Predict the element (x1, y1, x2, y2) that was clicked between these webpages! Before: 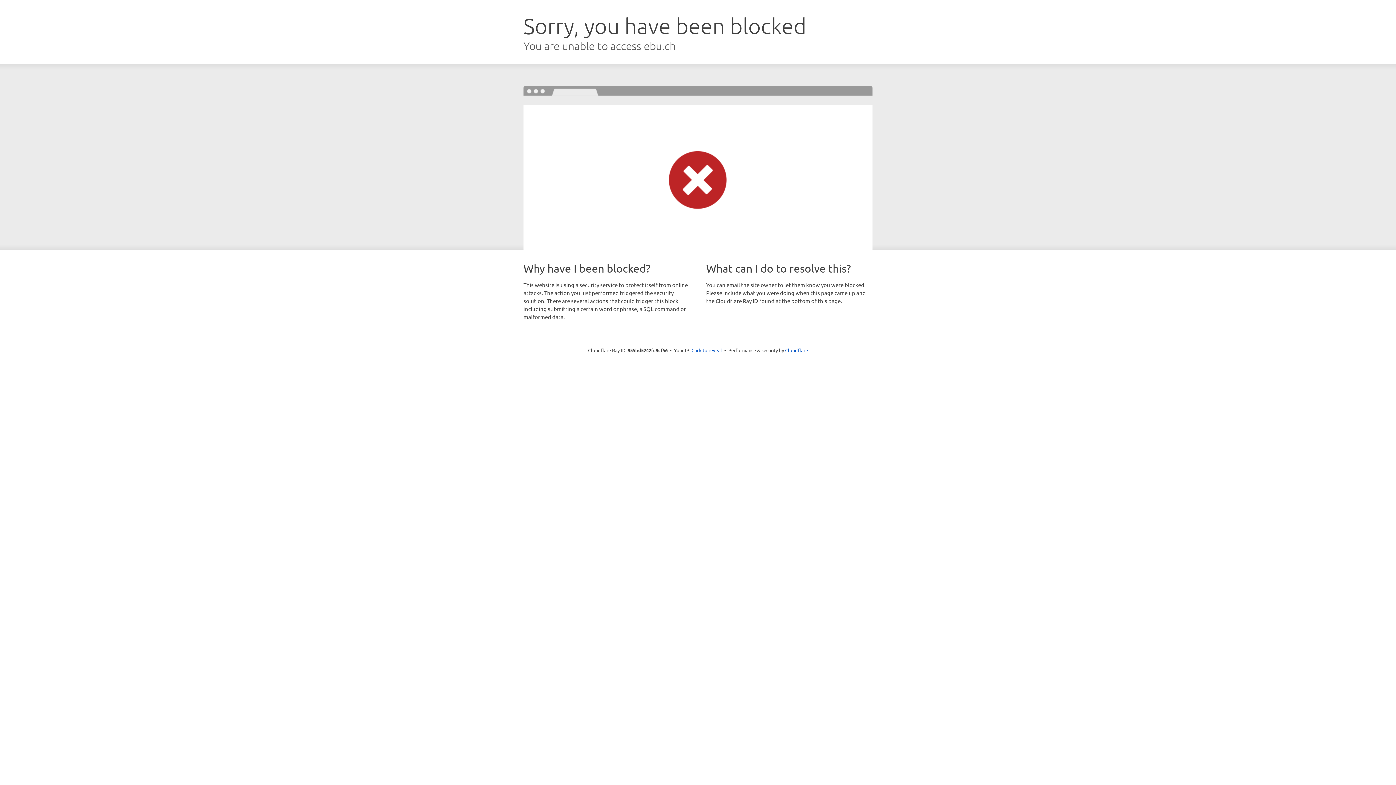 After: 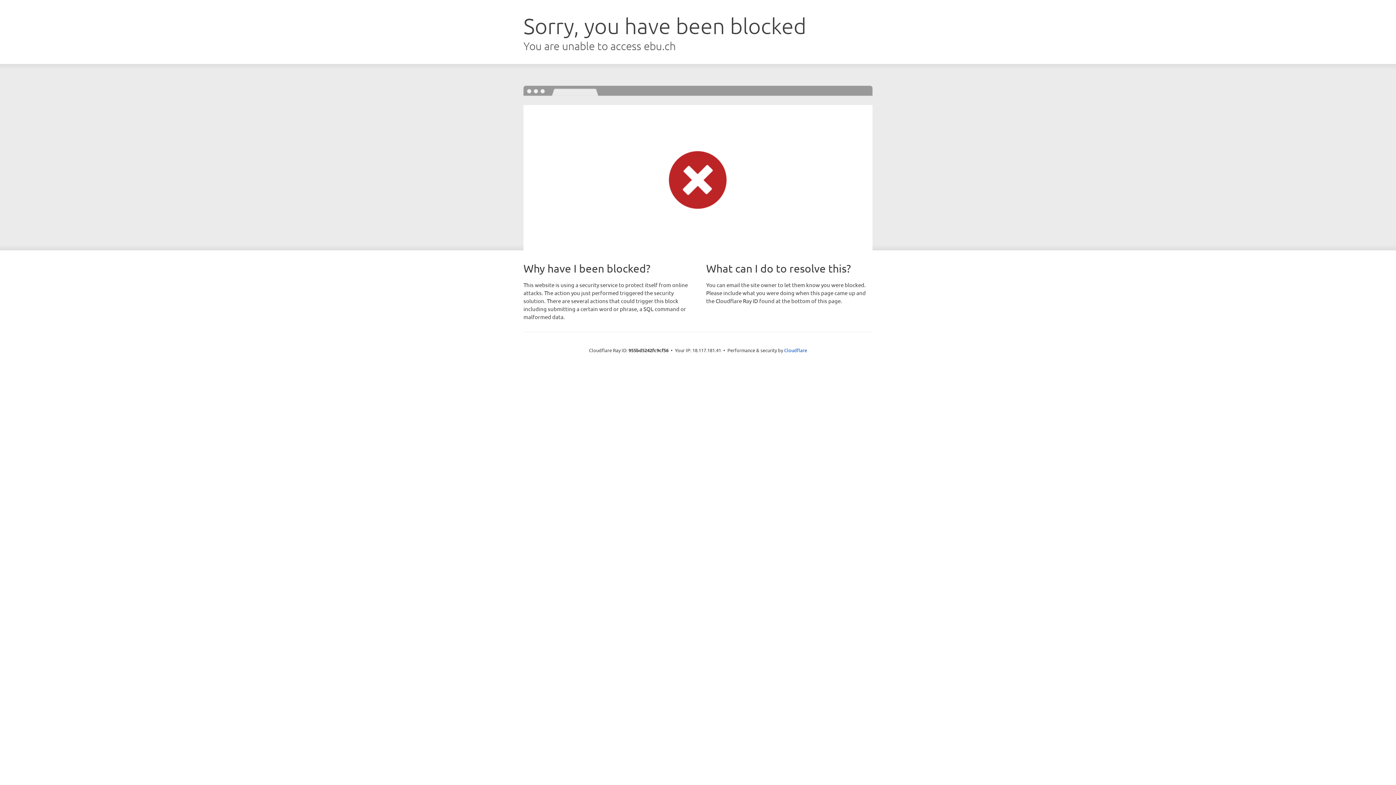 Action: bbox: (691, 346, 722, 353) label: Click to reveal